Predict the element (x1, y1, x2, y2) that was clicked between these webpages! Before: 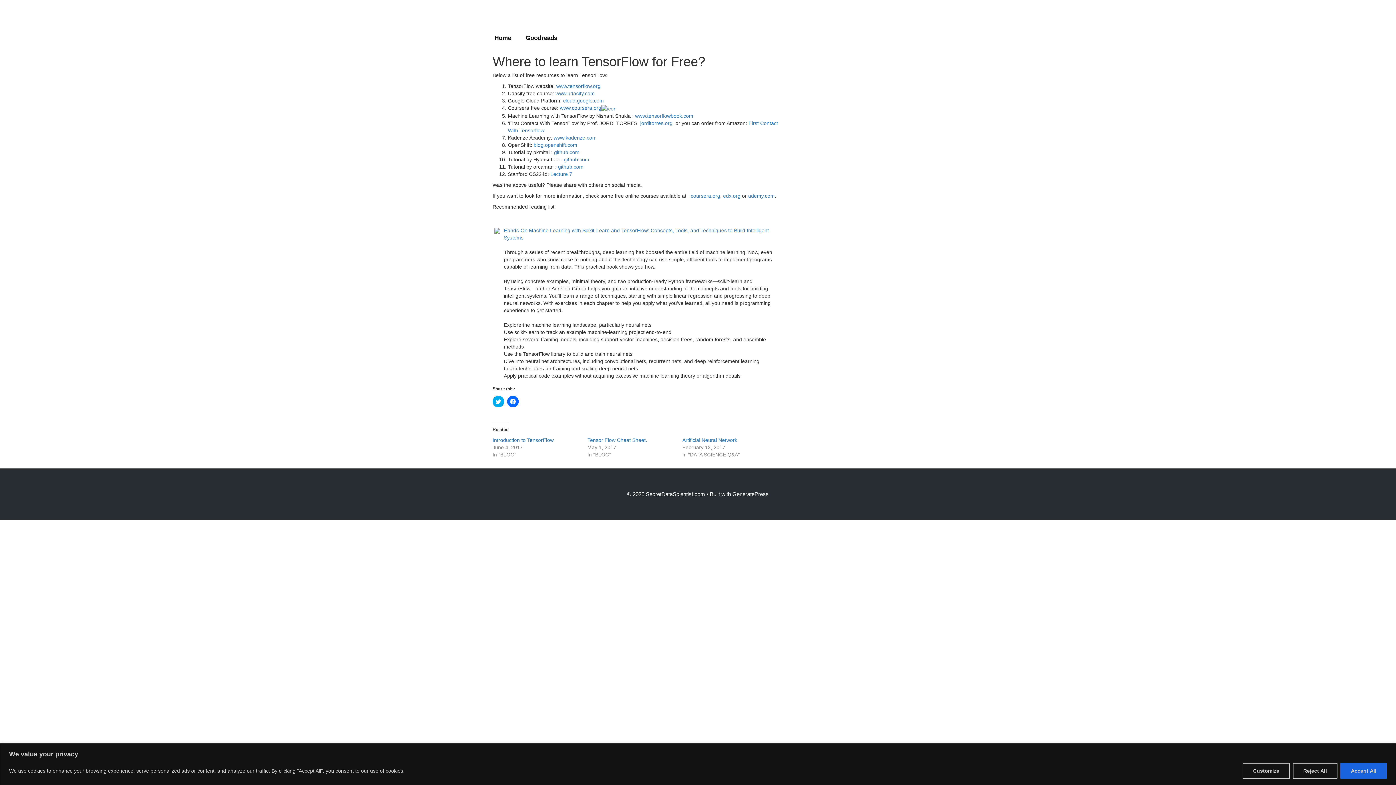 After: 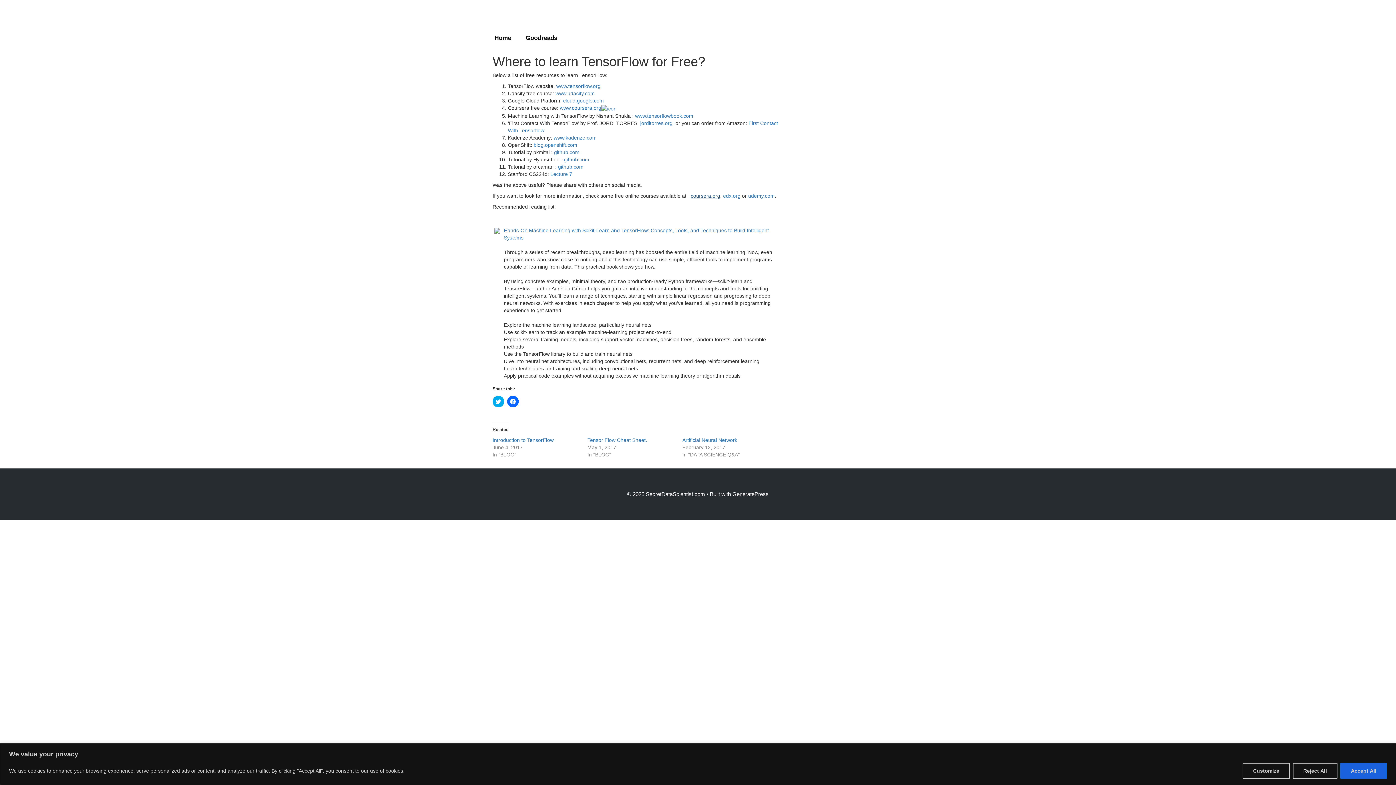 Action: label: coursera.org bbox: (690, 192, 720, 198)